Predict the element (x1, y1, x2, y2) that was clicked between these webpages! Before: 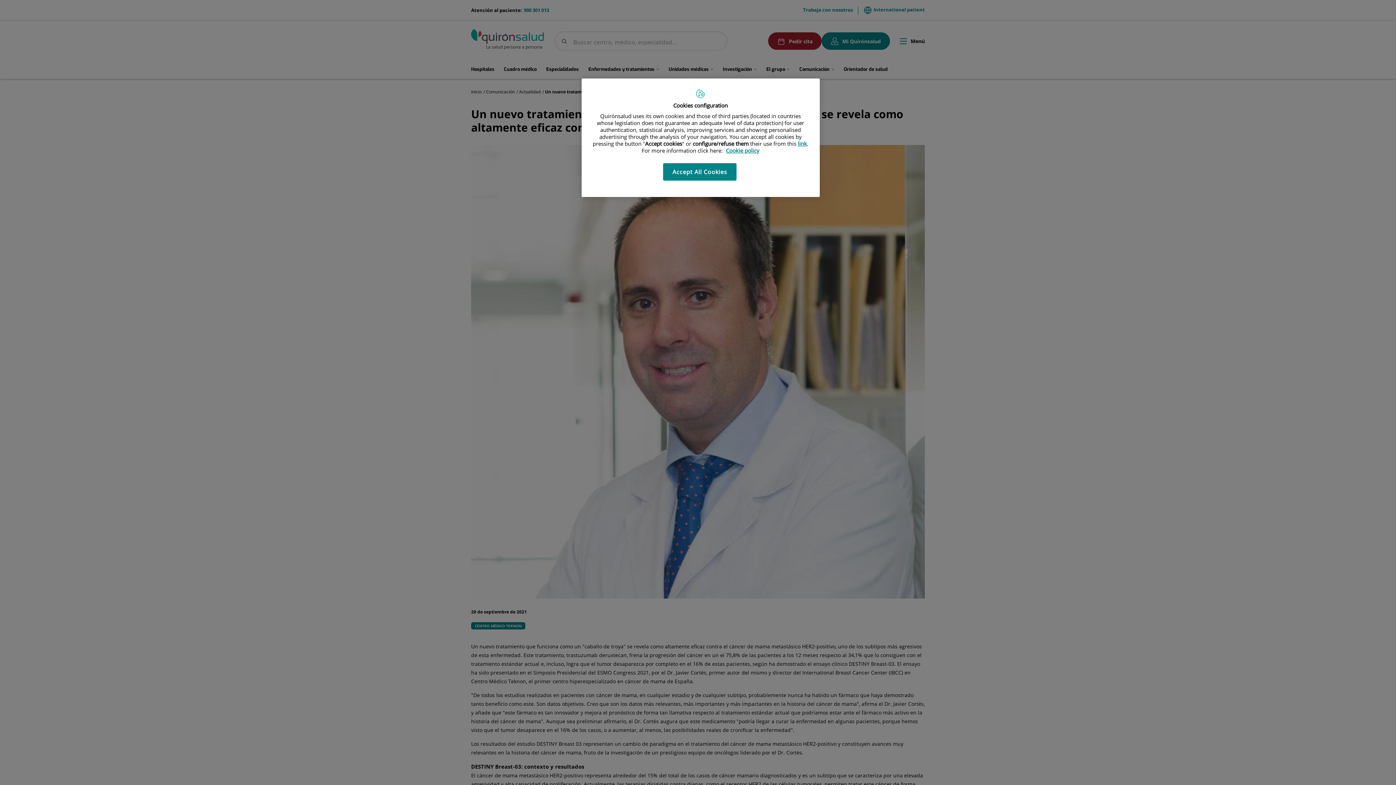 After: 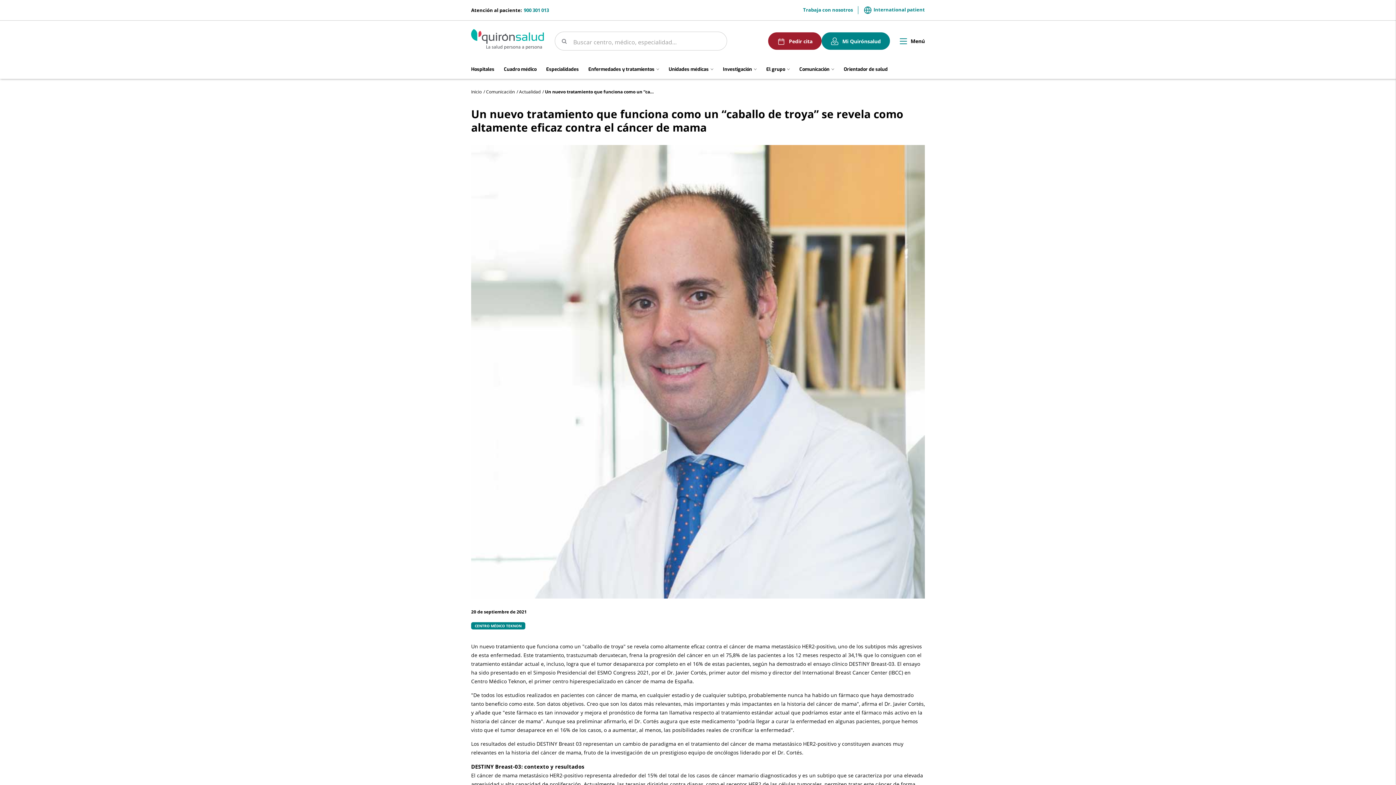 Action: label: Accept All Cookies bbox: (663, 163, 736, 180)